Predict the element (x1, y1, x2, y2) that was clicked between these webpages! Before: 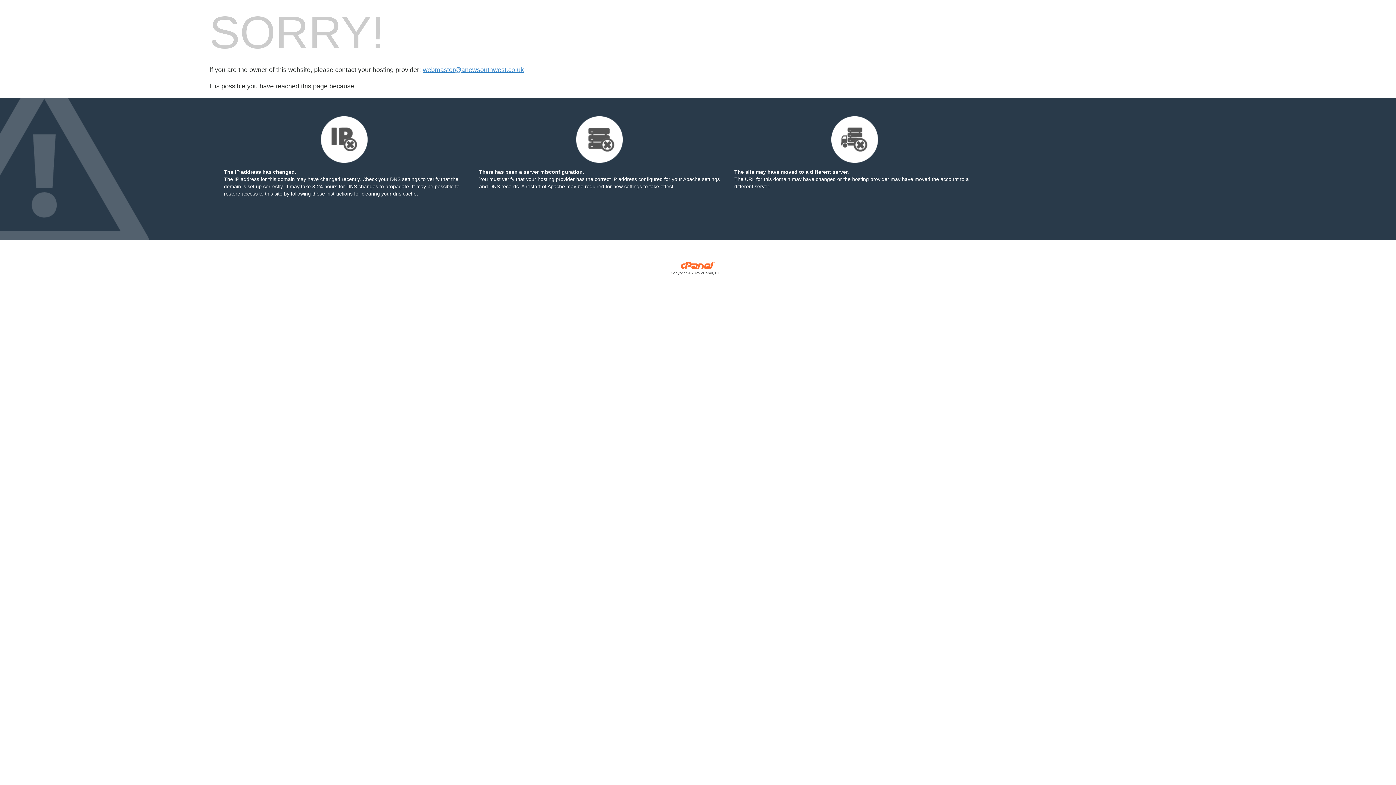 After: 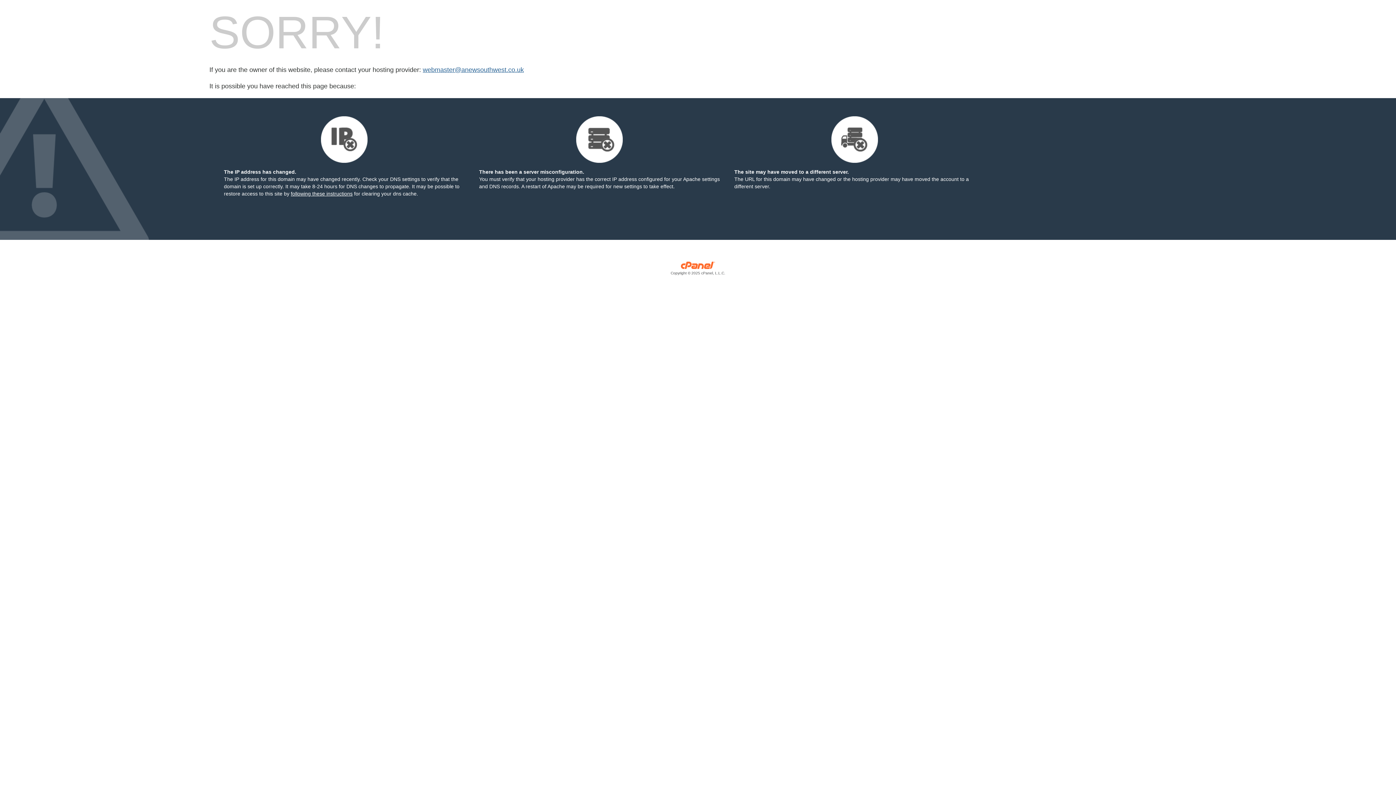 Action: label: webmaster@anewsouthwest.co.uk bbox: (422, 66, 524, 73)